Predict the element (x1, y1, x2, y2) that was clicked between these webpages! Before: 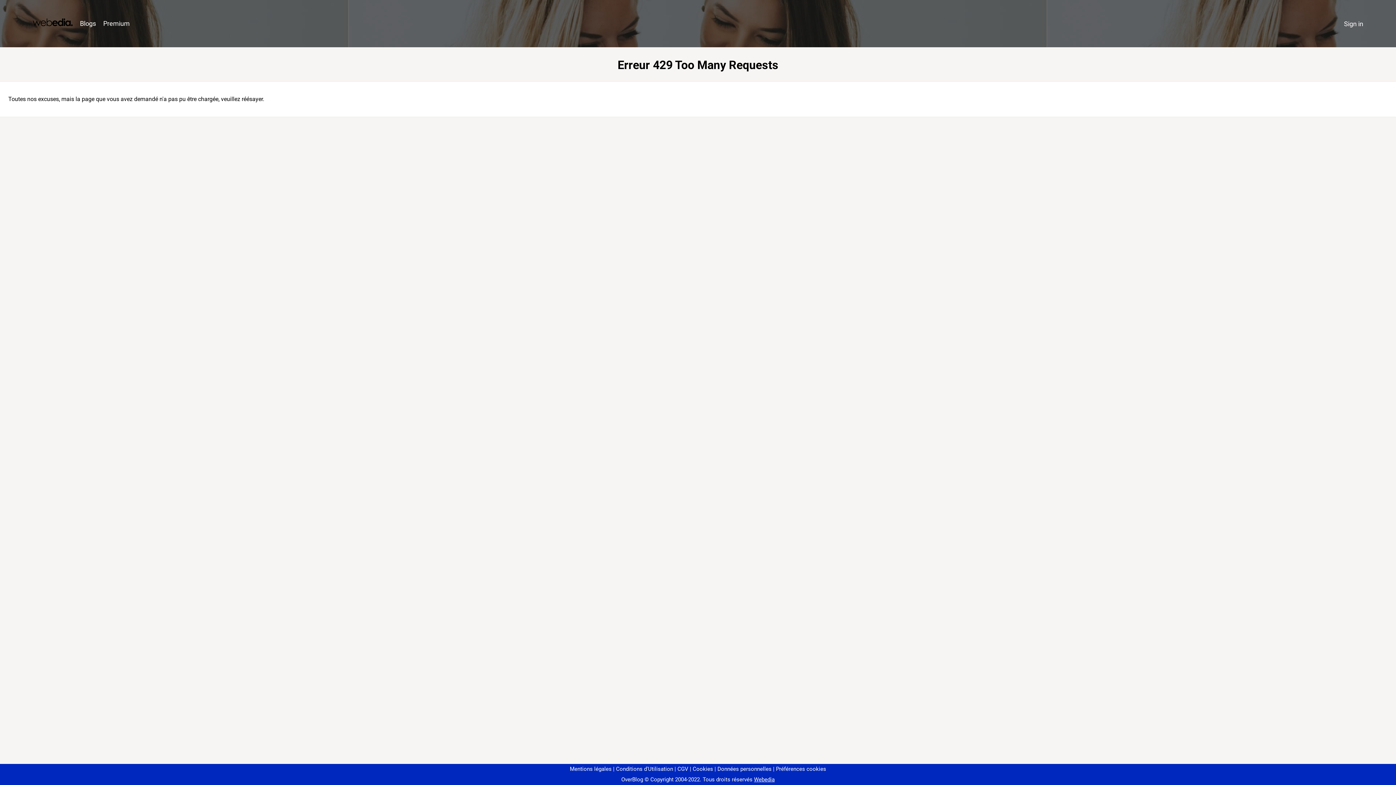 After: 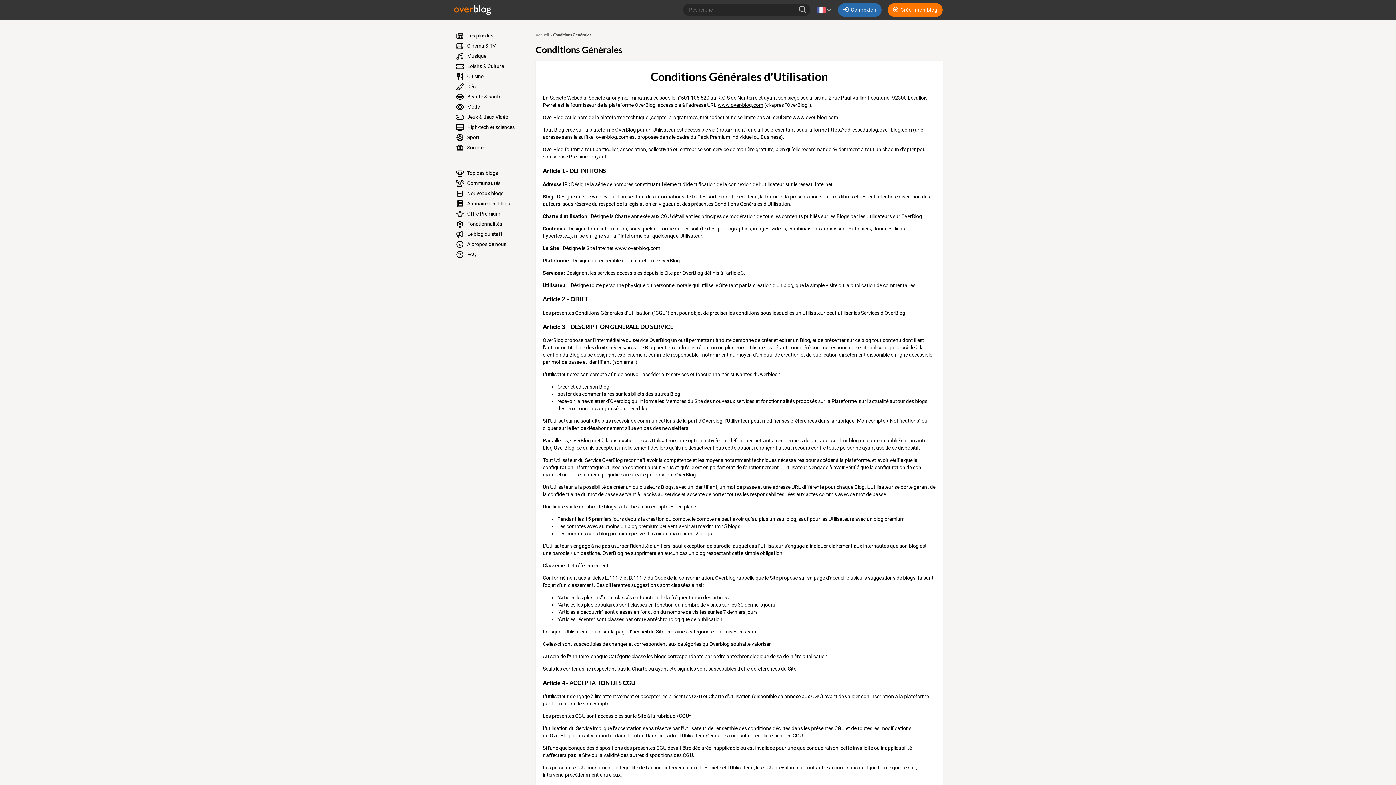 Action: label: Conditions d'Utilisation bbox: (613, 766, 673, 772)